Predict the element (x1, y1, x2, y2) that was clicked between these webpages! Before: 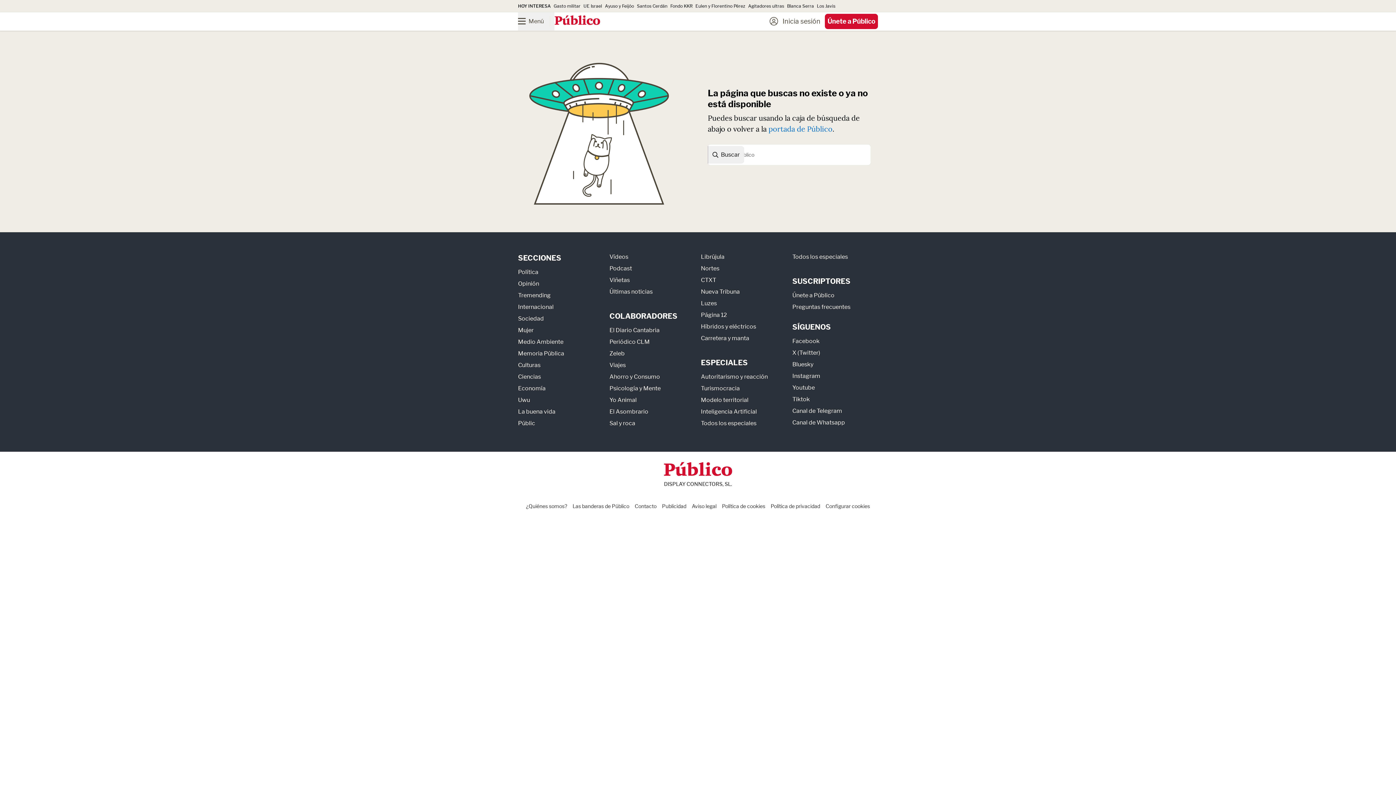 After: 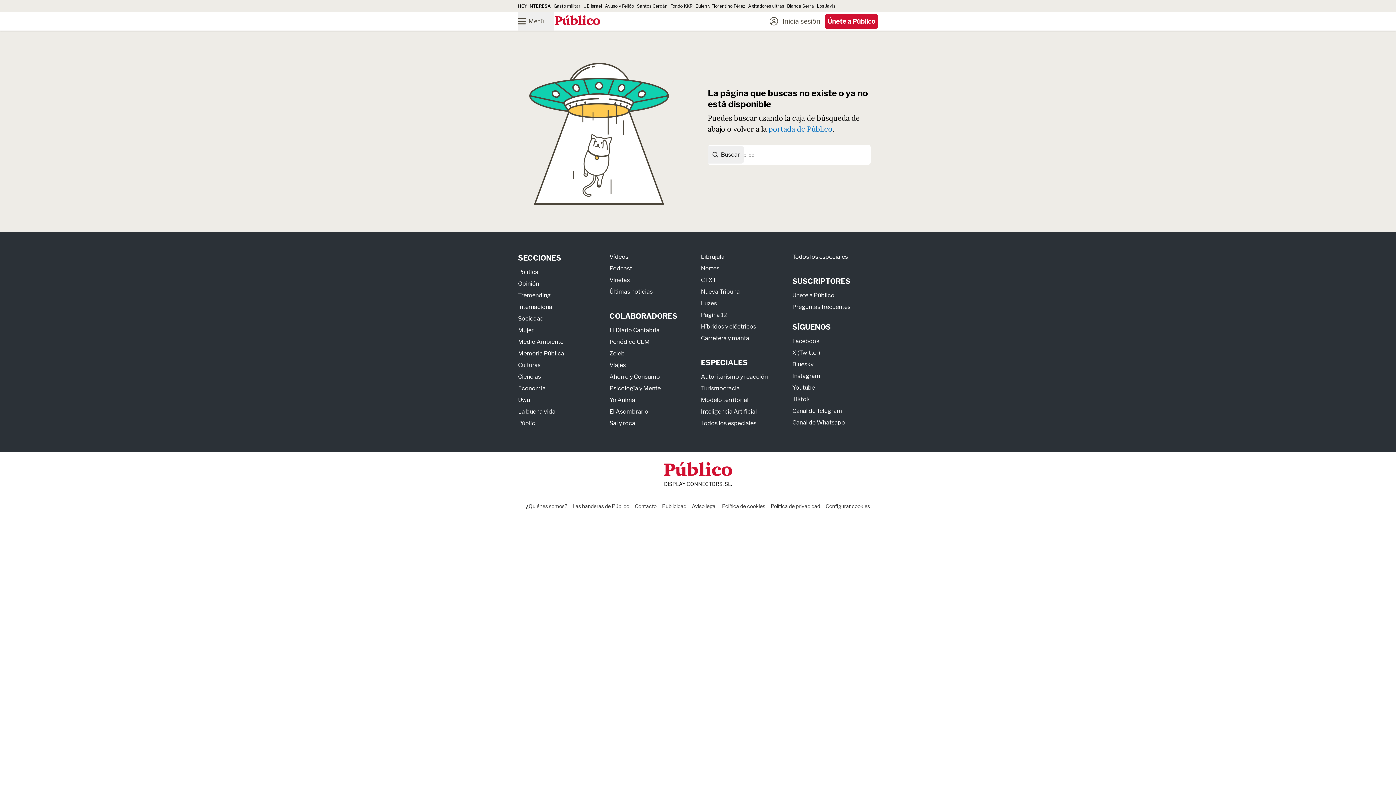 Action: bbox: (701, 264, 719, 271) label: Nortes